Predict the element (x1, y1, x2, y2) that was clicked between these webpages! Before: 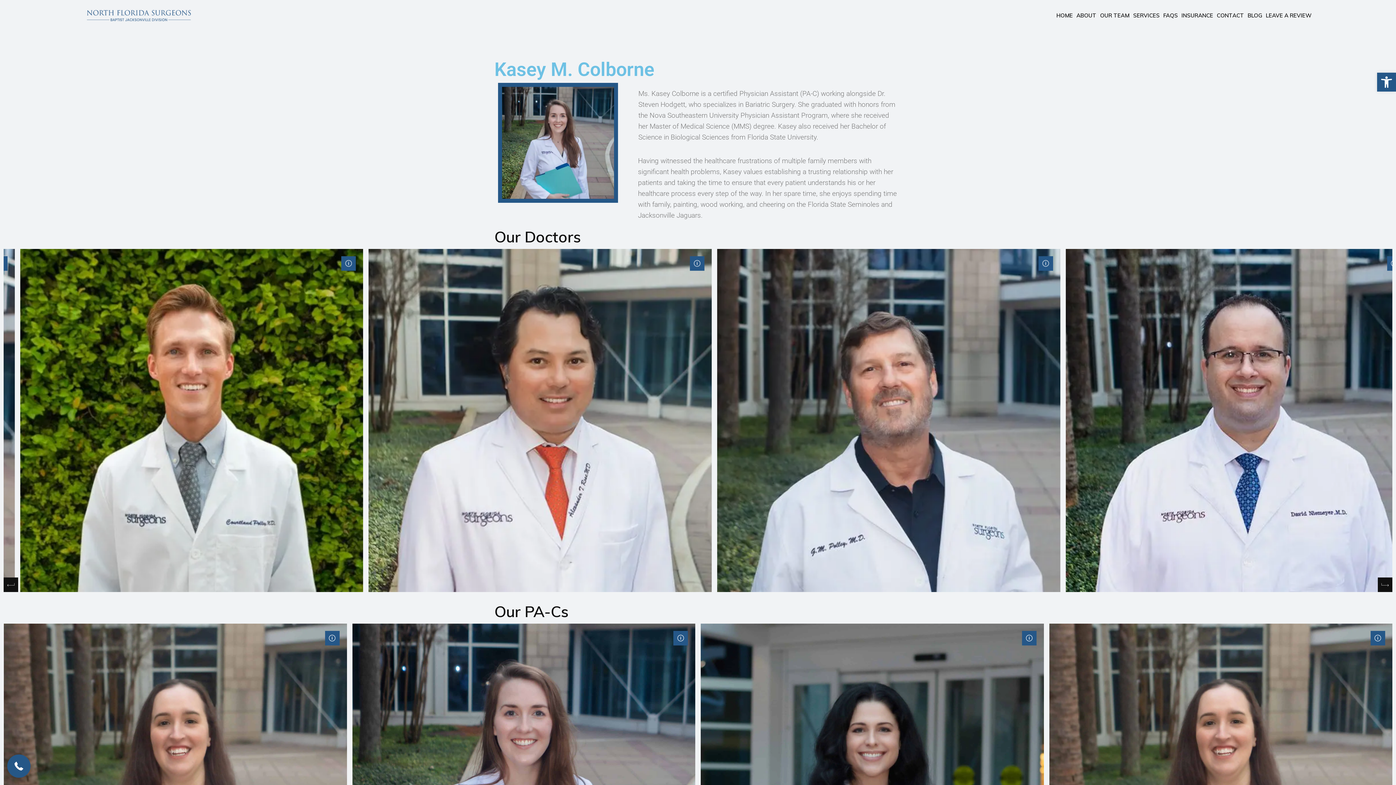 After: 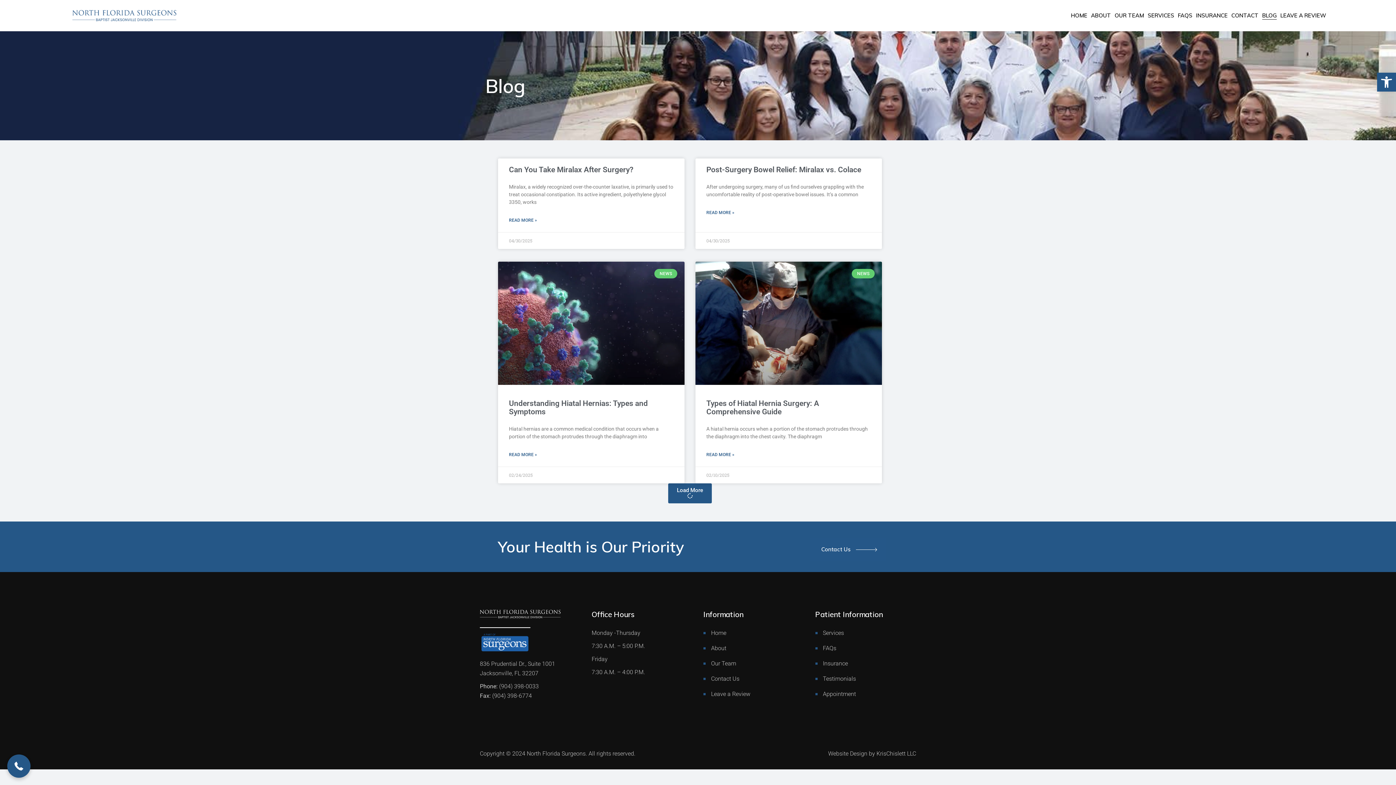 Action: bbox: (1248, 0, 1262, 31) label: BLOG